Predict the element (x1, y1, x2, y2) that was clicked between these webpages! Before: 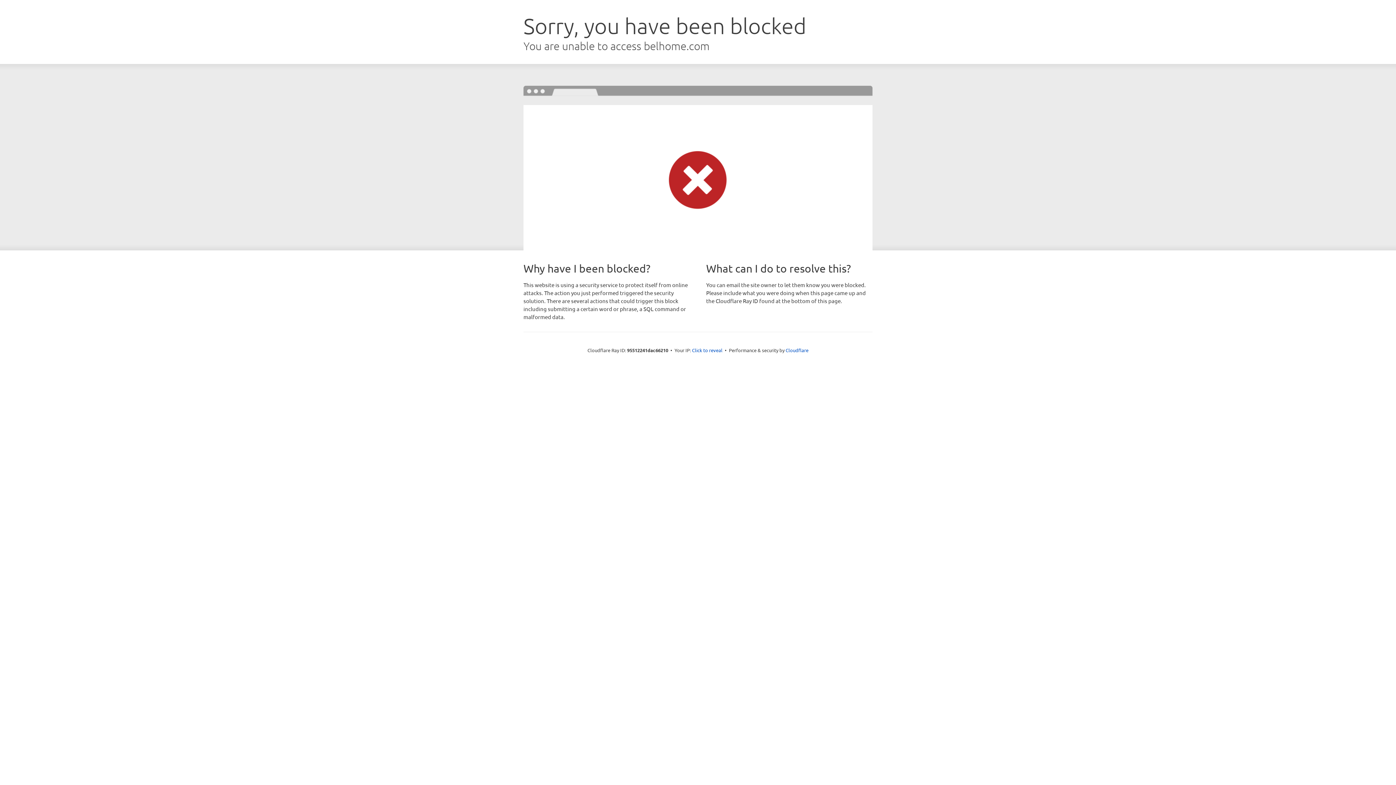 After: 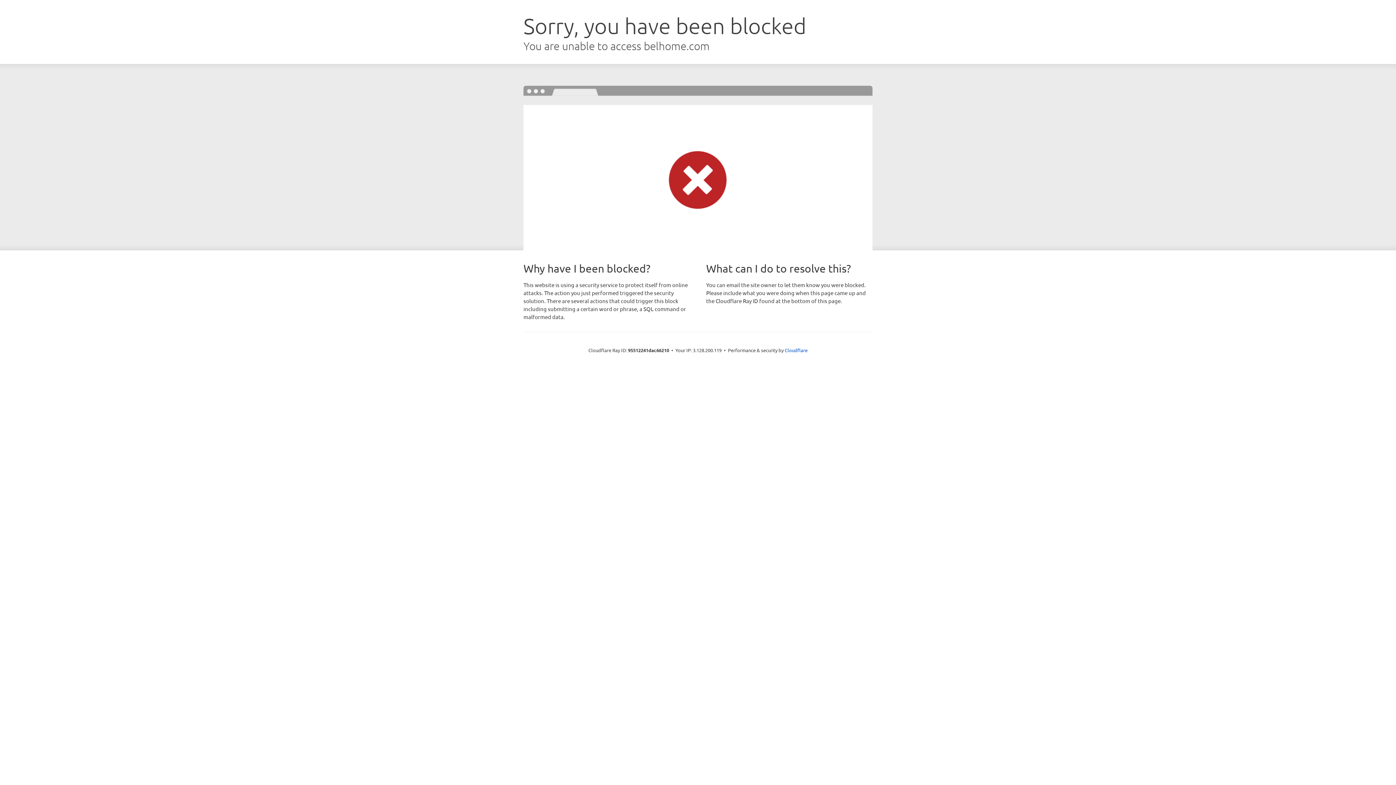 Action: label: Click to reveal bbox: (692, 346, 722, 353)